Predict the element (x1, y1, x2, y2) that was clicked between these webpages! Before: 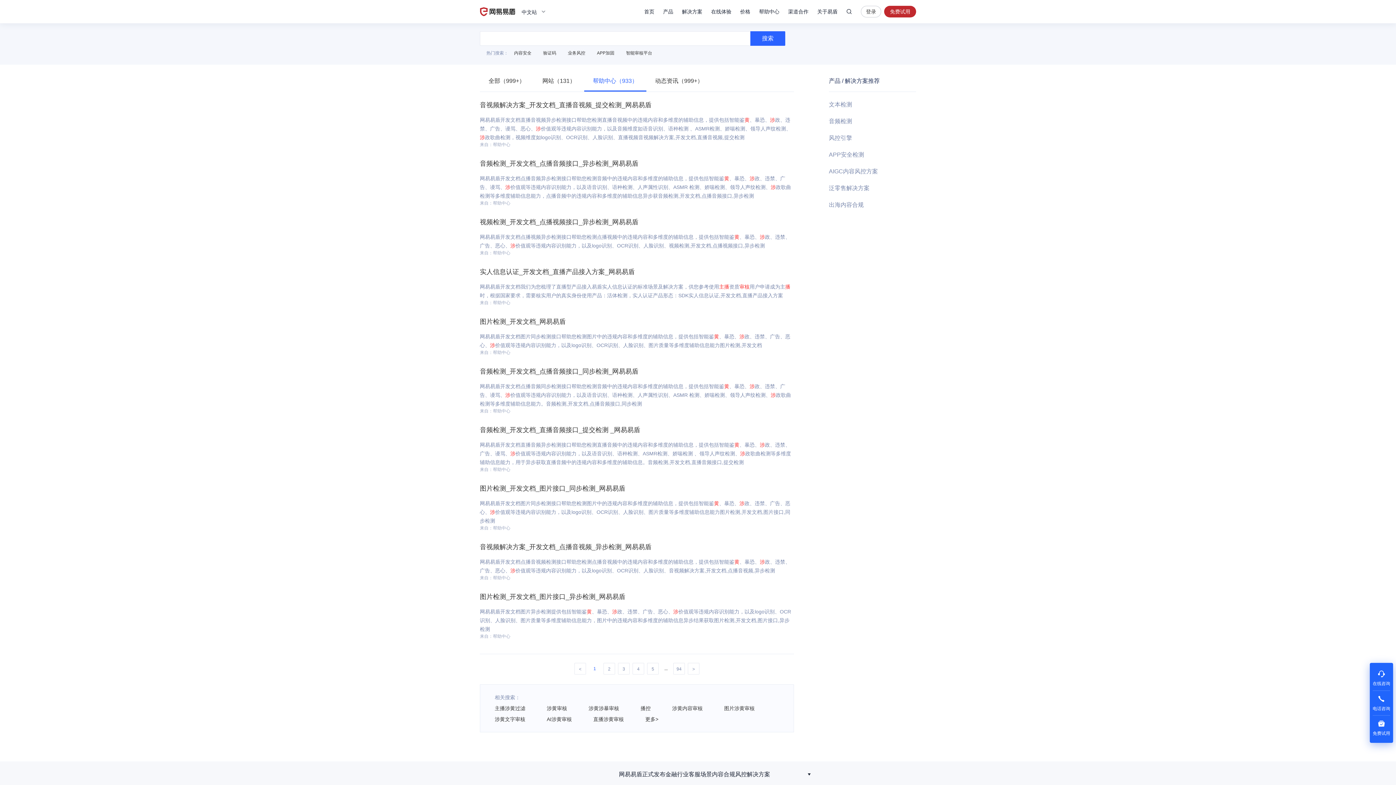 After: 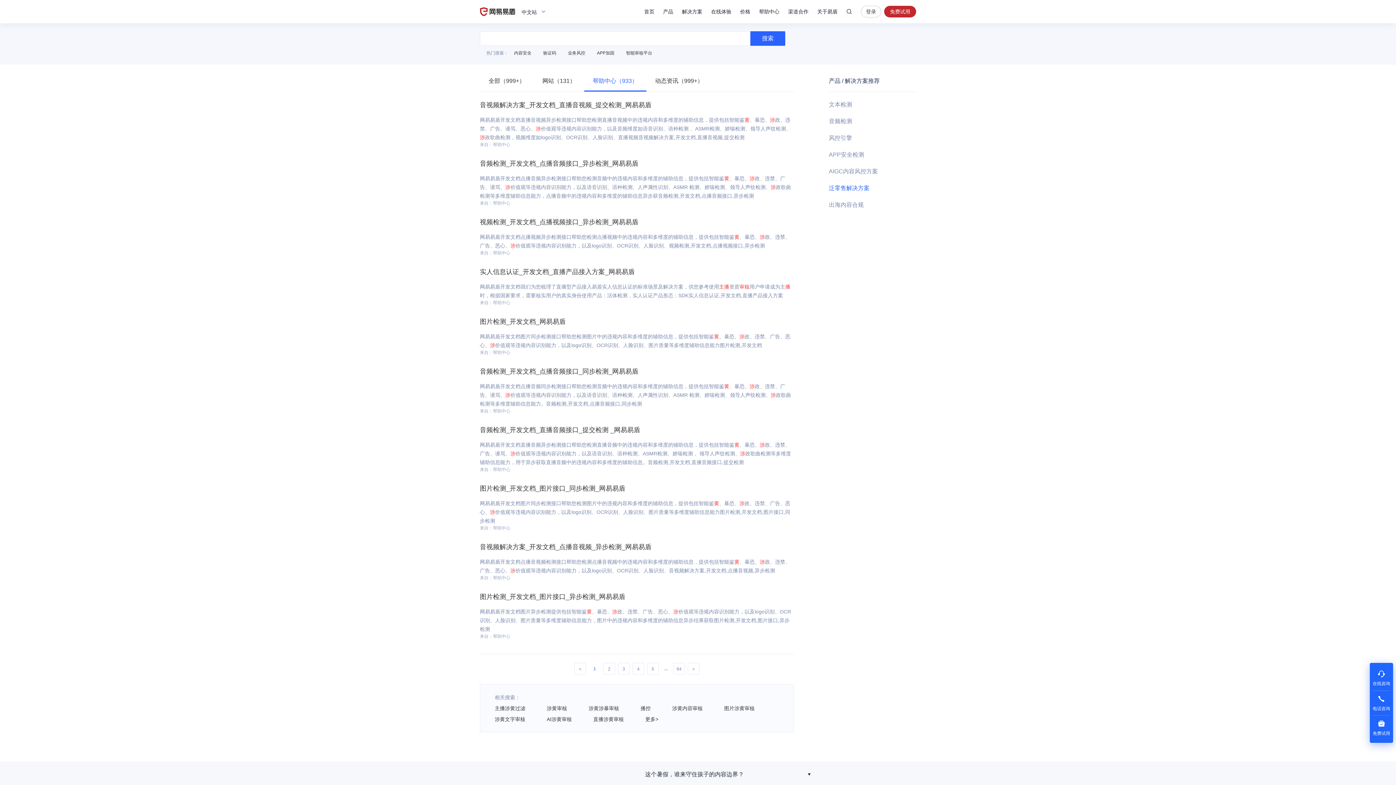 Action: bbox: (829, 185, 869, 191) label: 泛零售解决方案